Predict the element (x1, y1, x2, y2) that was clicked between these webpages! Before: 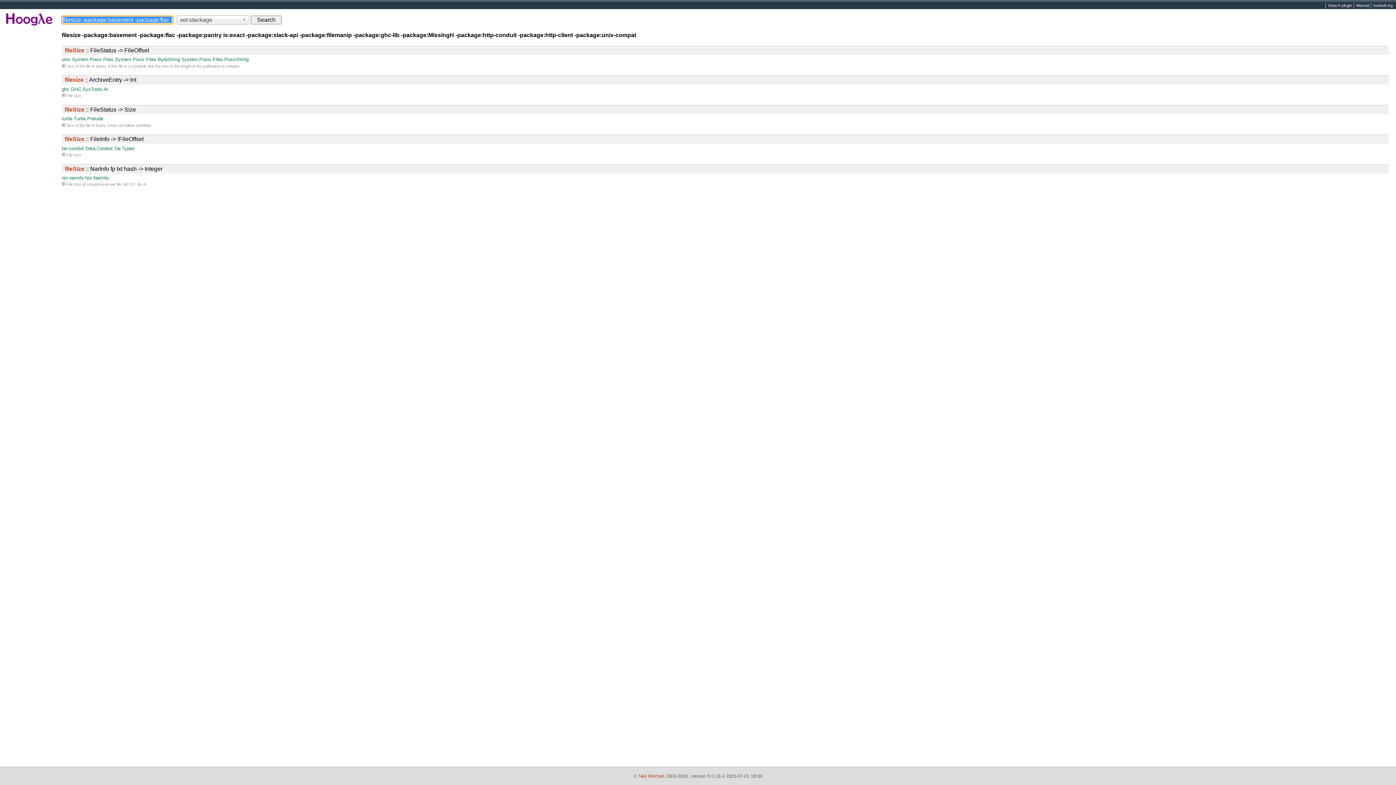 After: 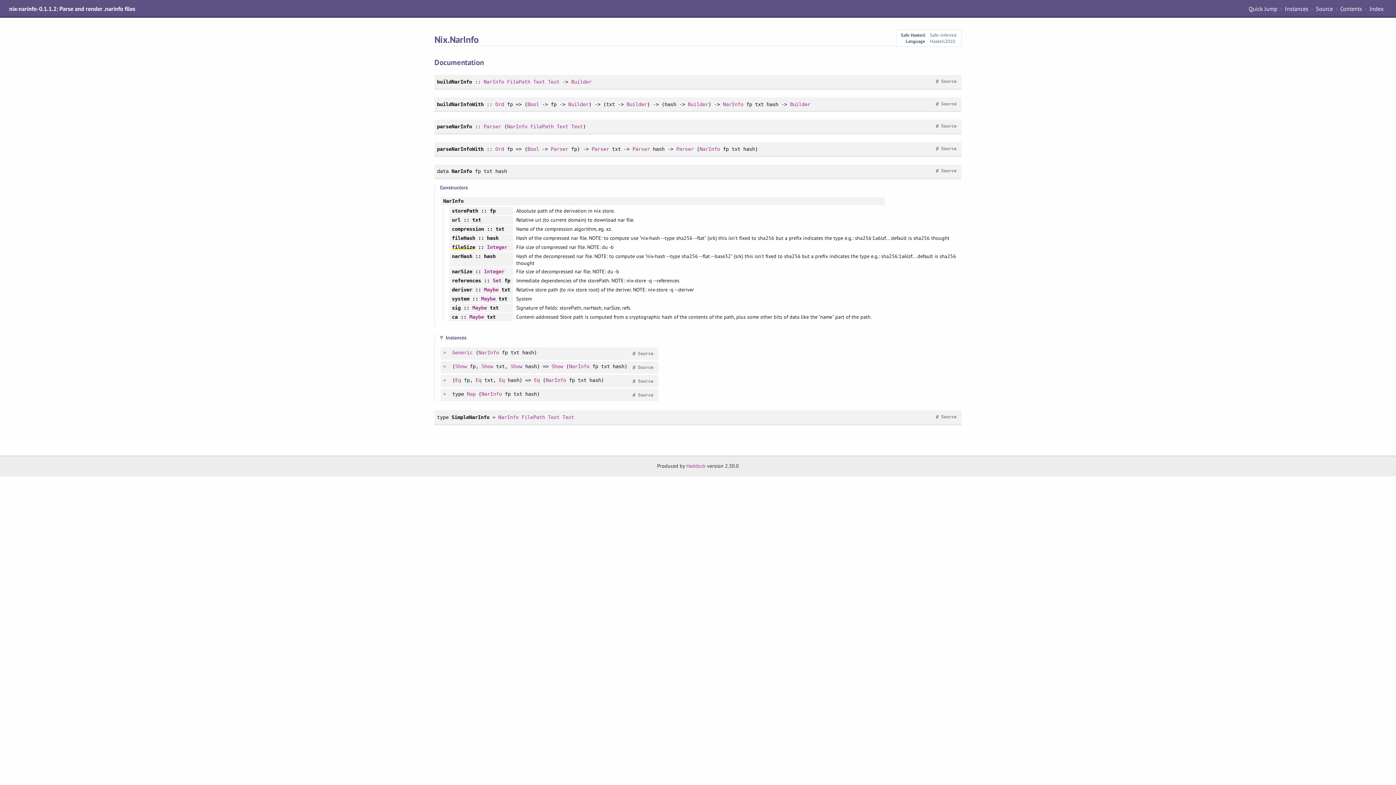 Action: label: Nix.NarInfo bbox: (85, 175, 108, 180)